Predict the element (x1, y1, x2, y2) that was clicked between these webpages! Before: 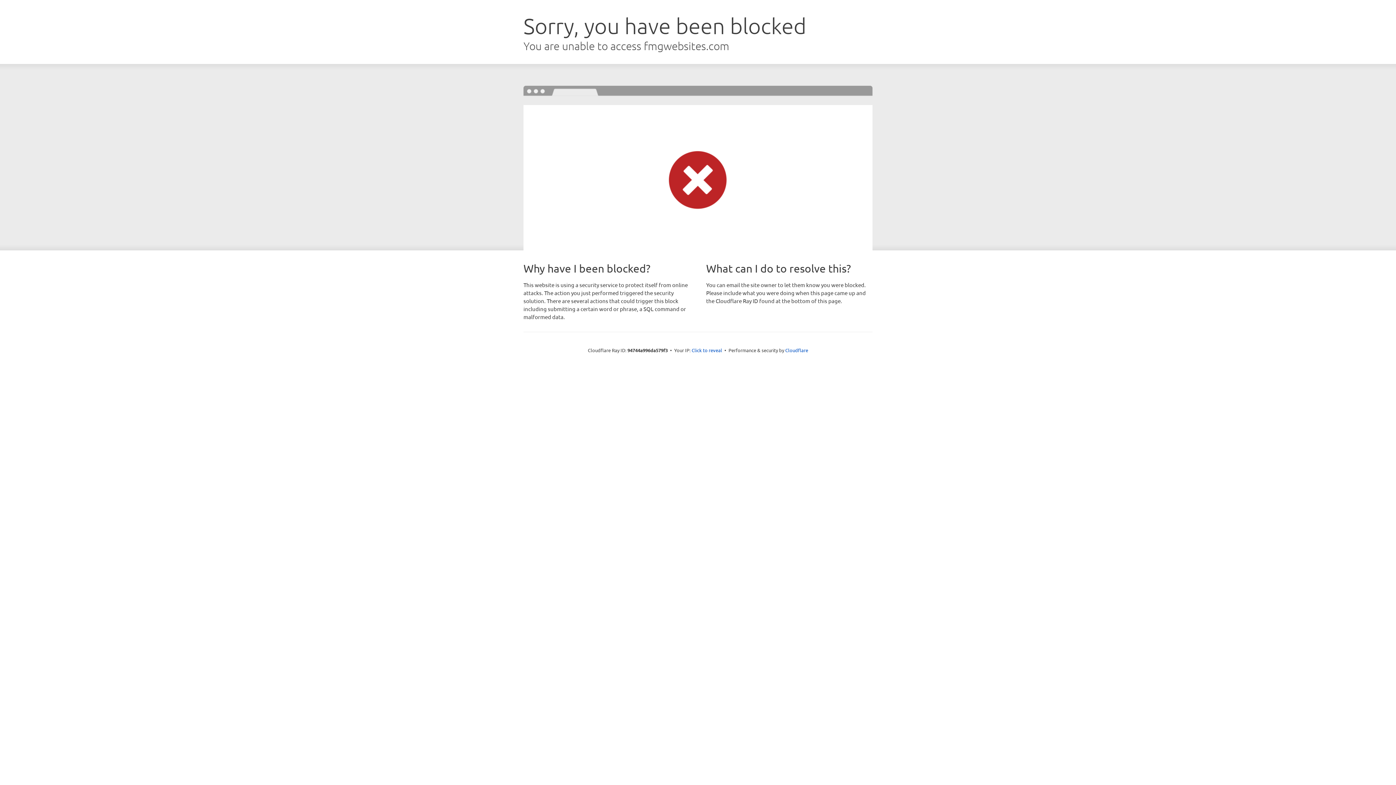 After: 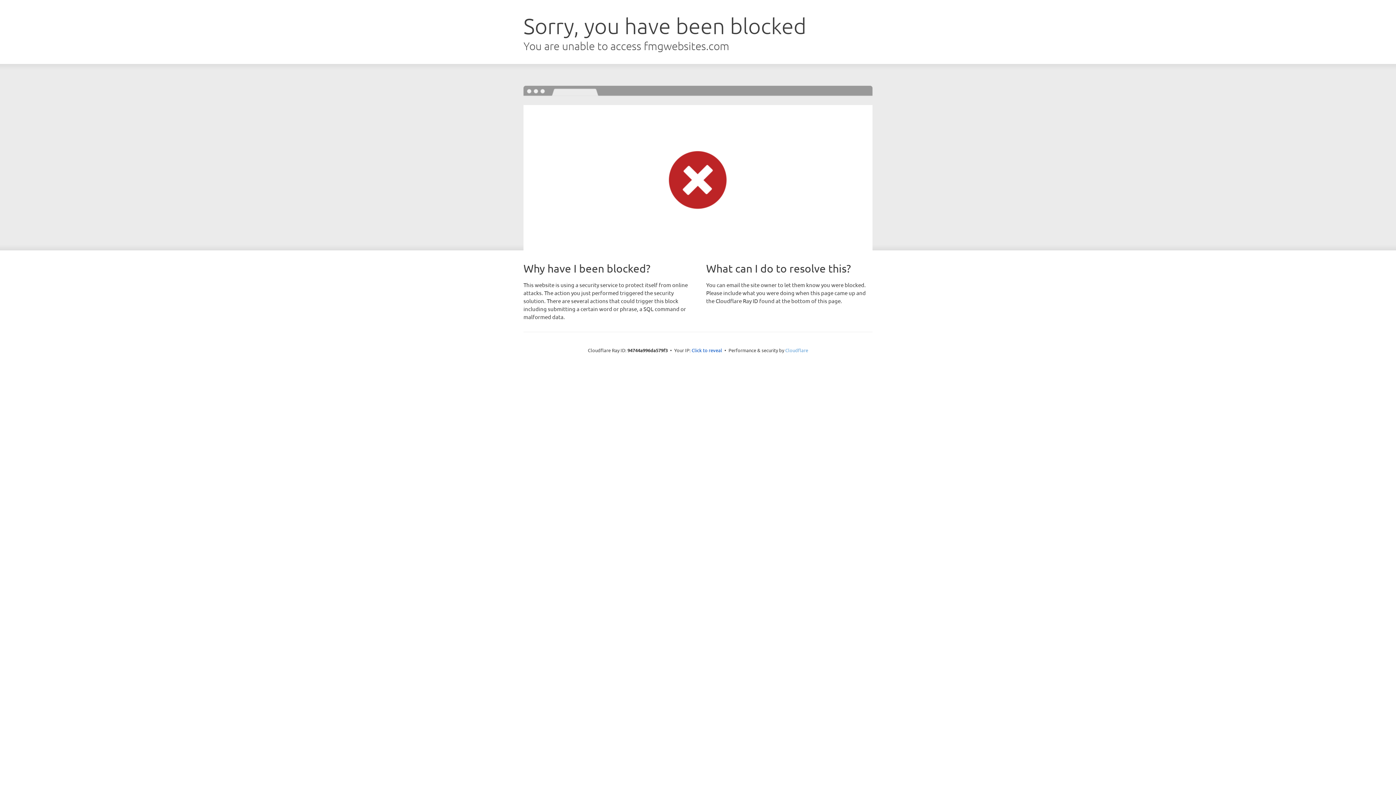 Action: label: Cloudflare bbox: (785, 347, 808, 353)